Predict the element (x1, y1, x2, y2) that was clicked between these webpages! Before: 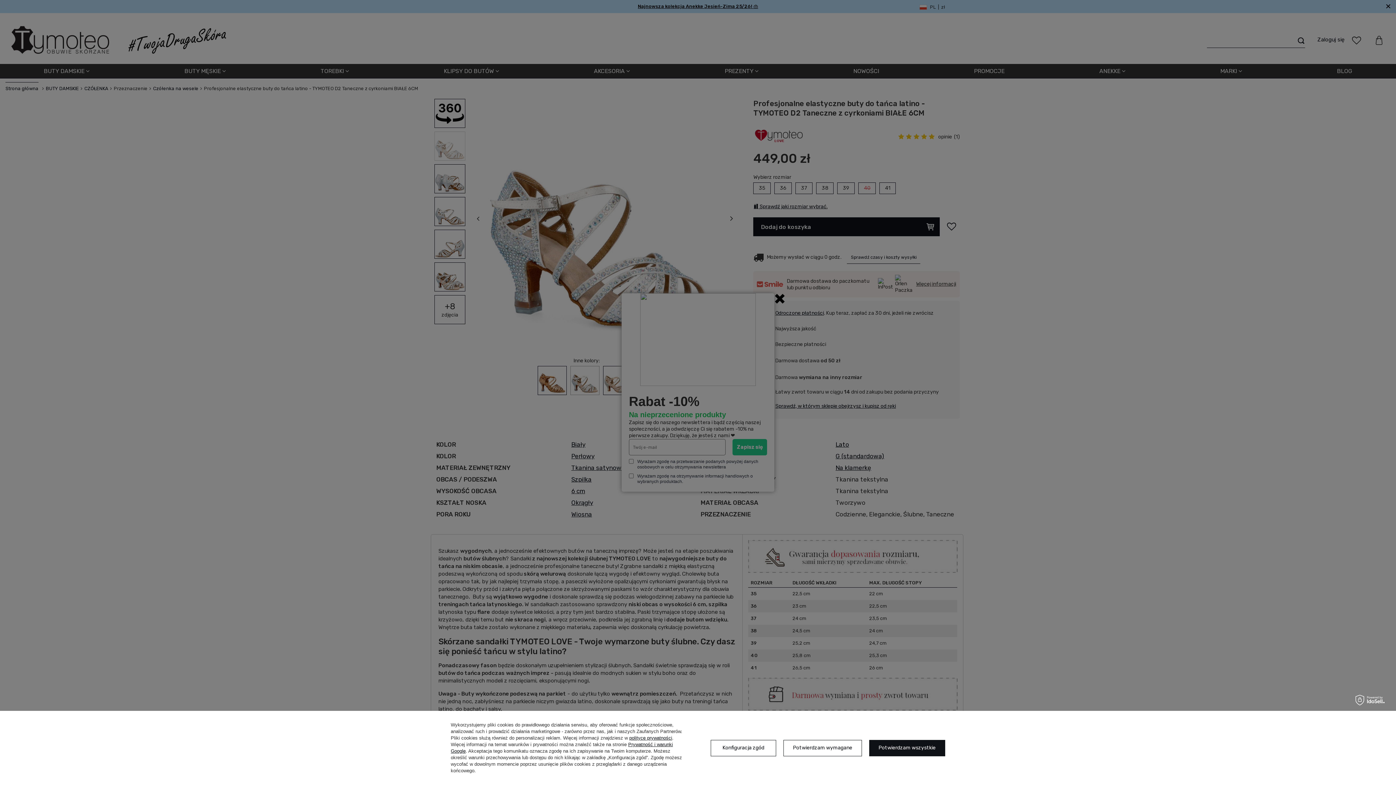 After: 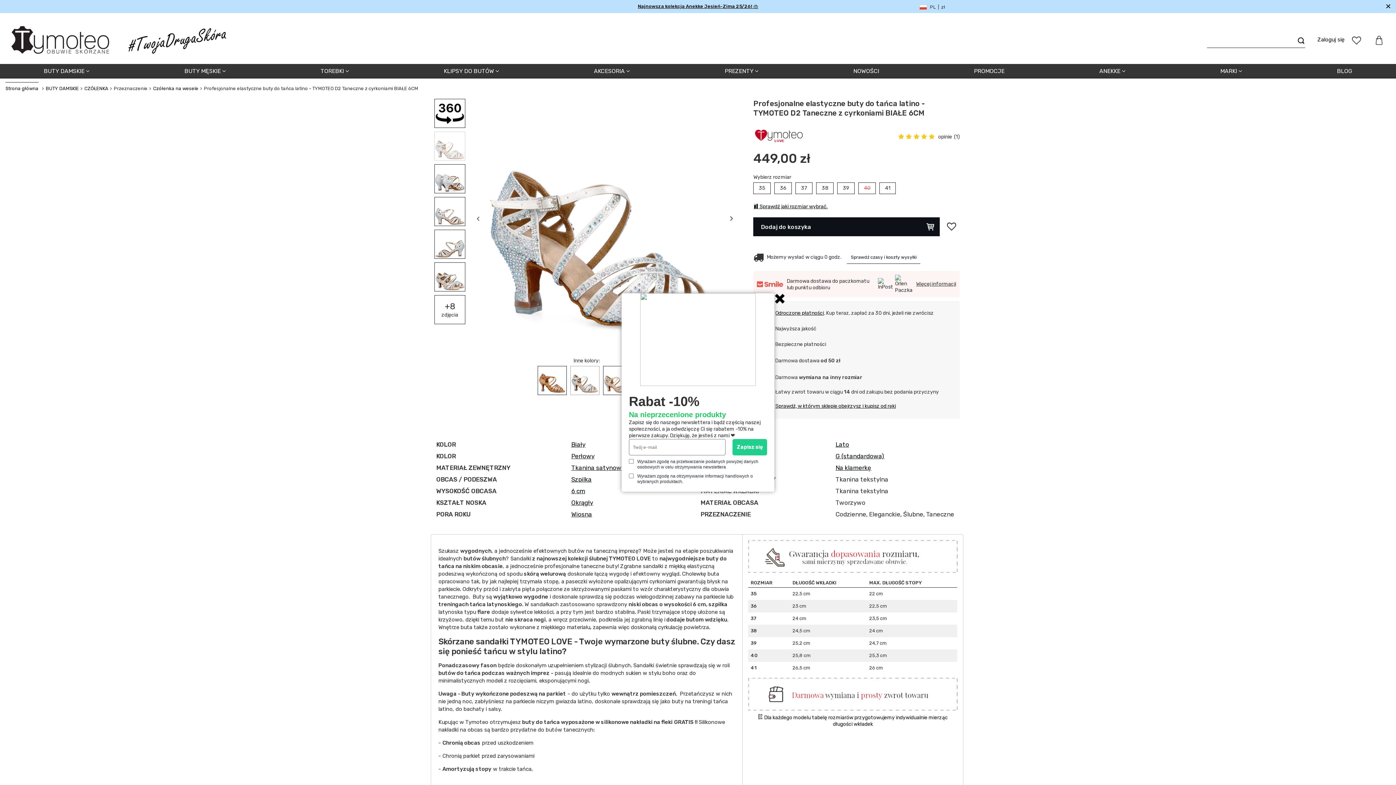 Action: bbox: (783, 740, 862, 756) label: Potwierdzam wymagane